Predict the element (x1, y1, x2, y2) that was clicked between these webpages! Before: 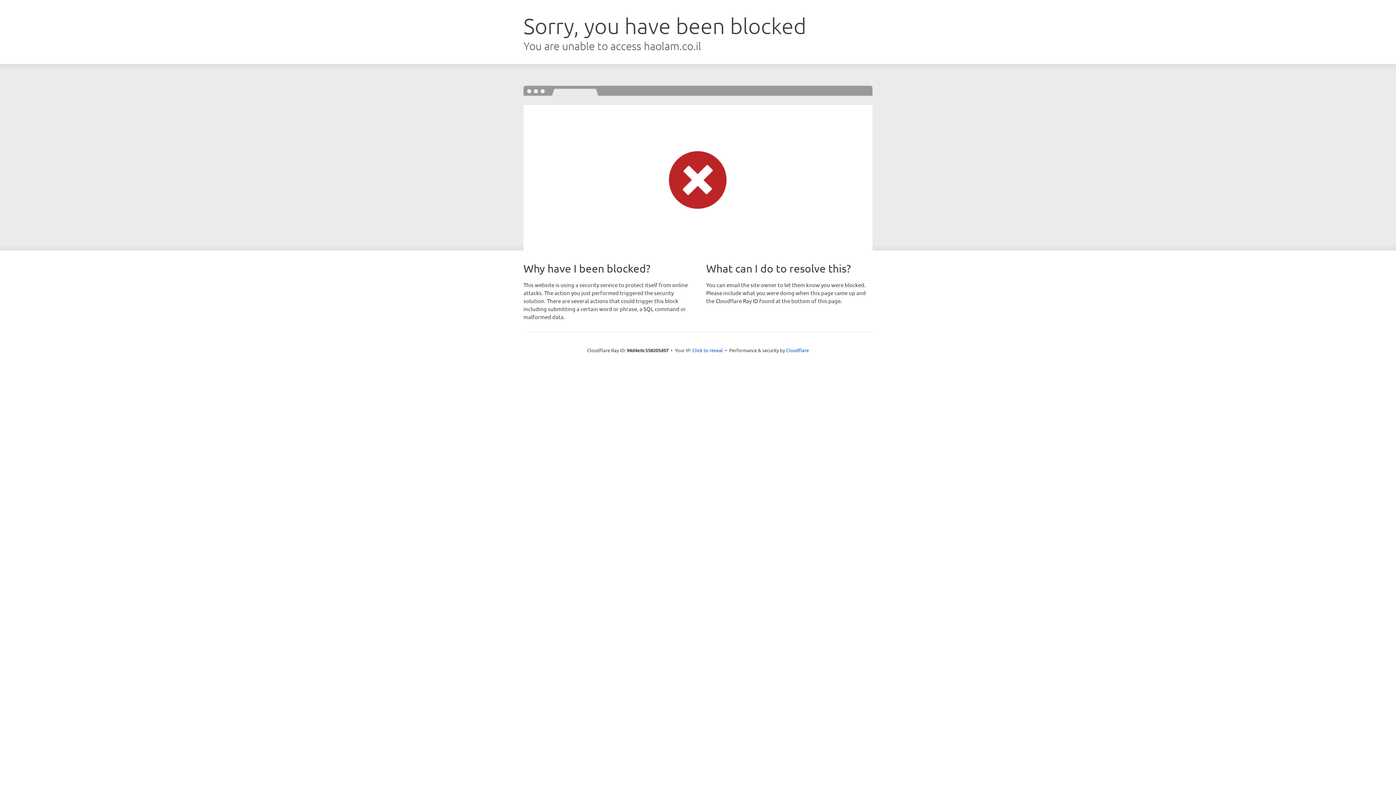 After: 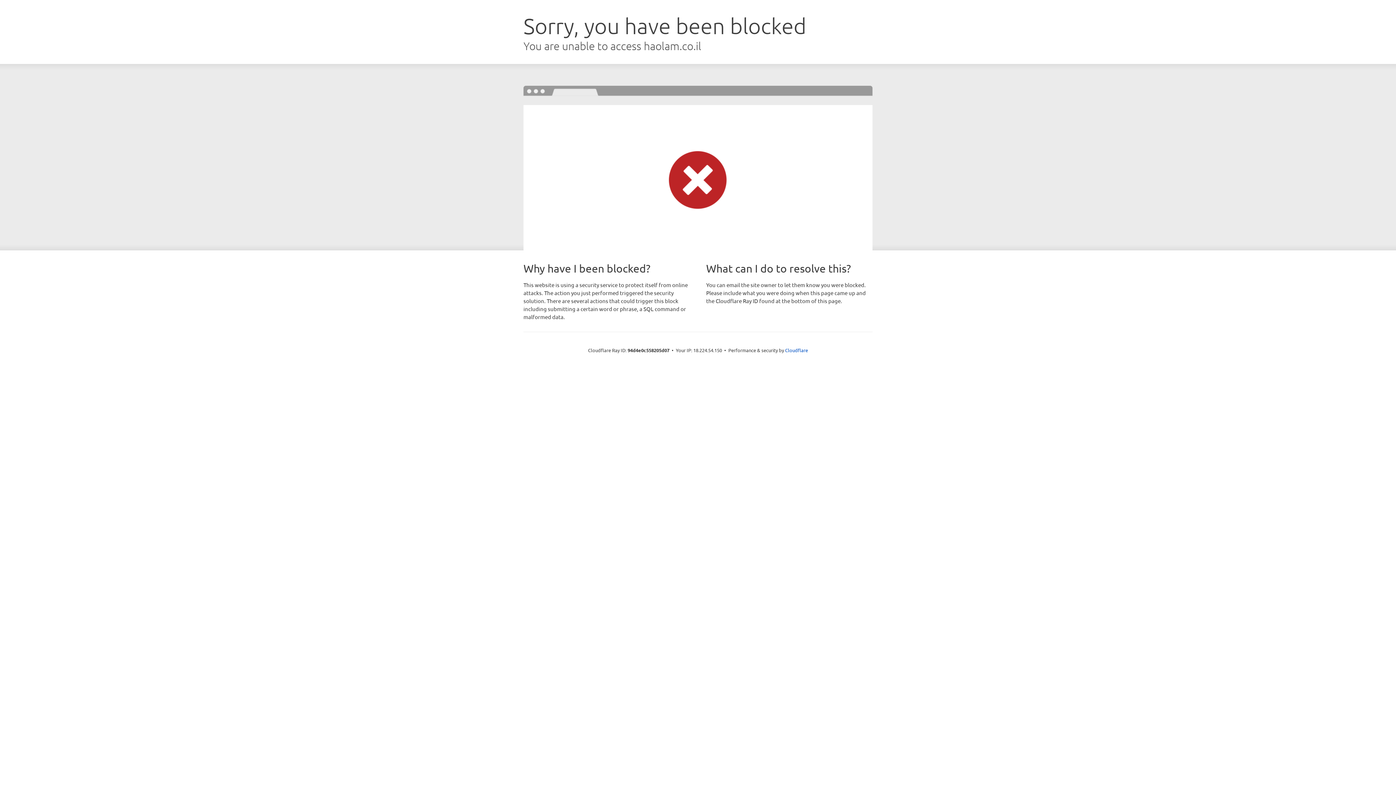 Action: bbox: (692, 346, 723, 353) label: Click to reveal